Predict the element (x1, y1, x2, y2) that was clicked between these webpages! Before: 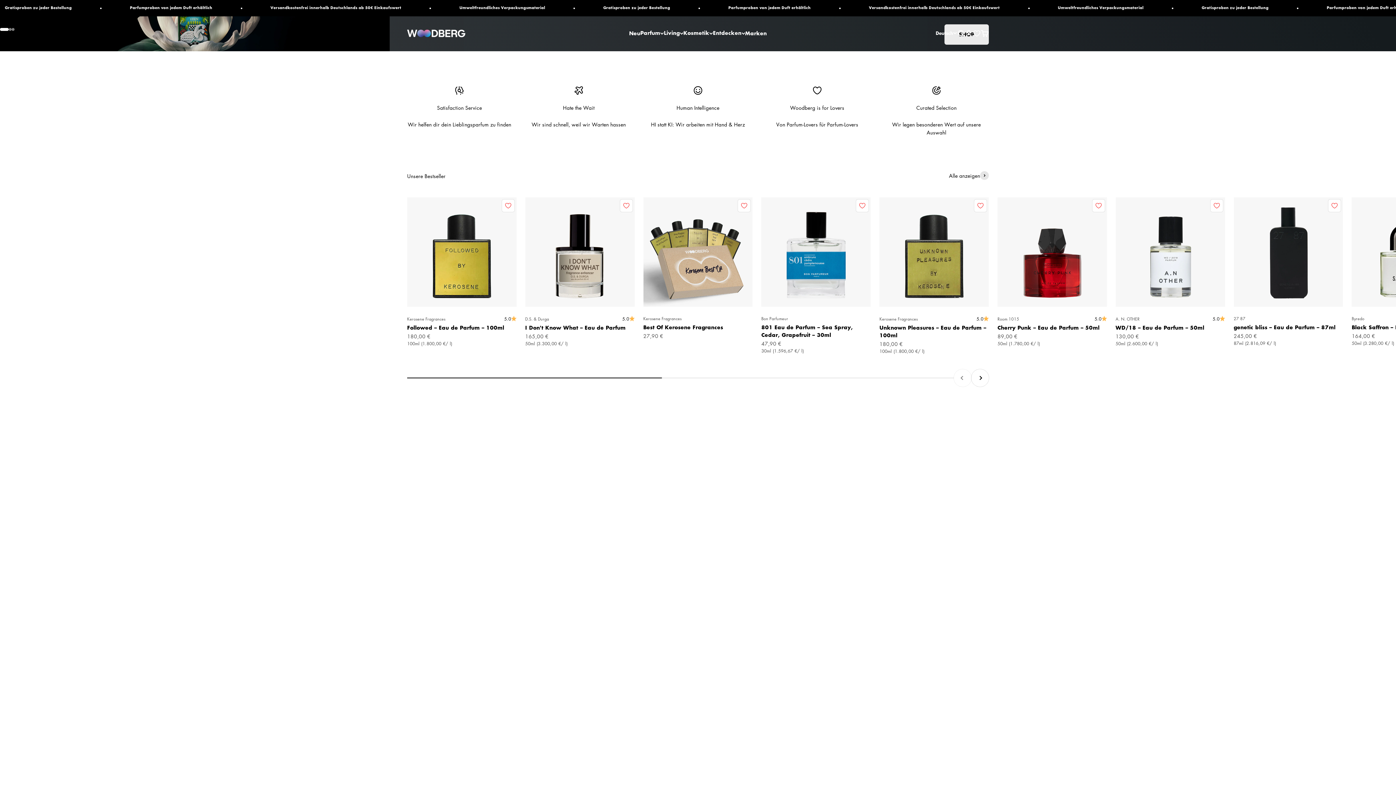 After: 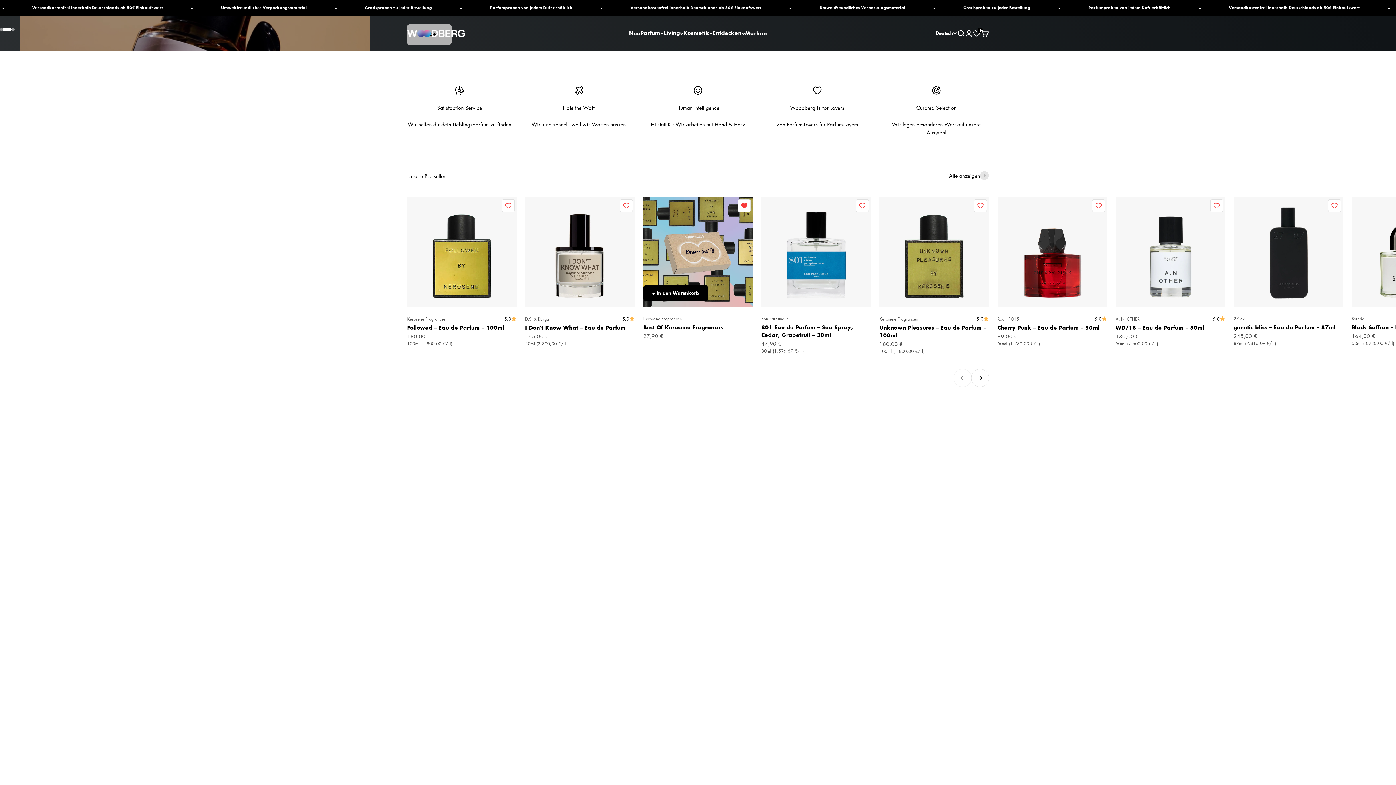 Action: bbox: (737, 199, 751, 212)